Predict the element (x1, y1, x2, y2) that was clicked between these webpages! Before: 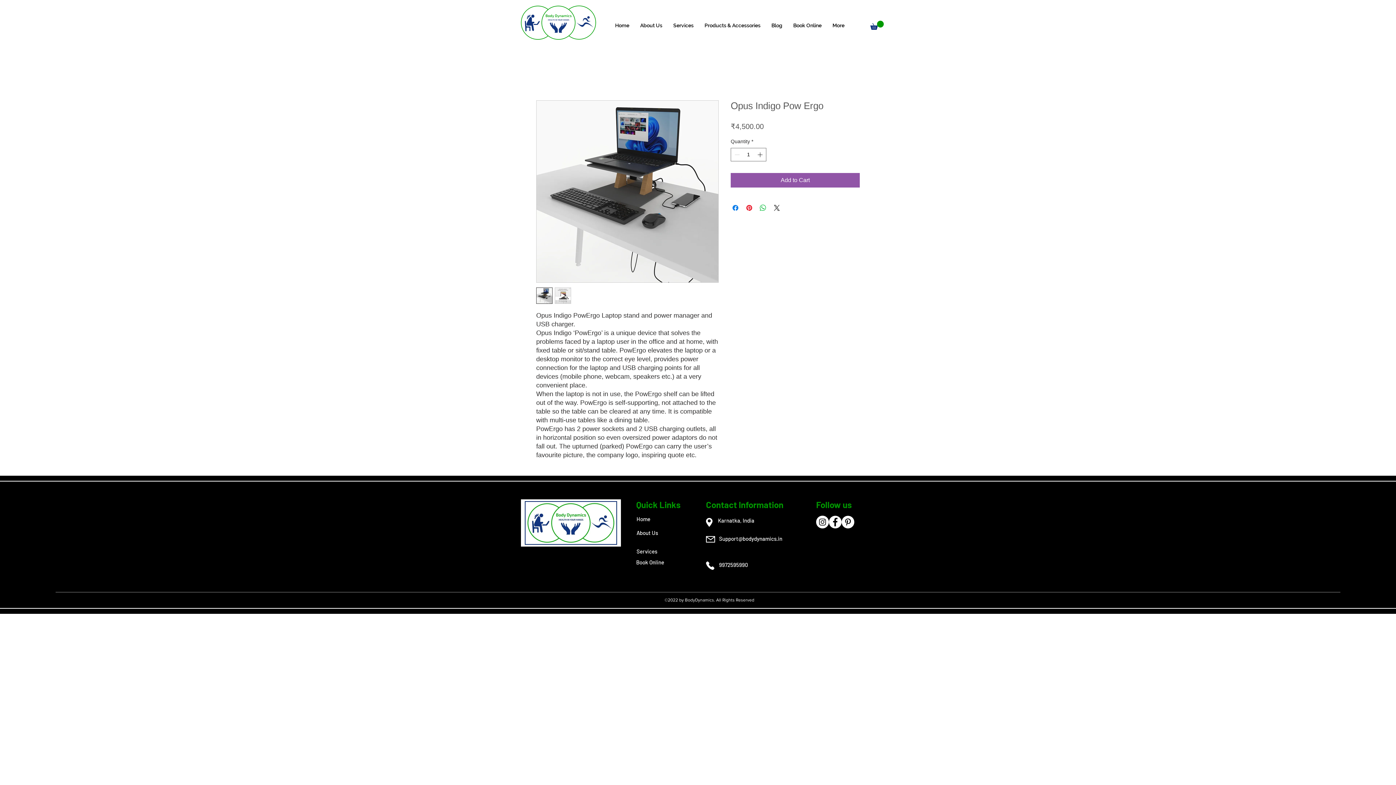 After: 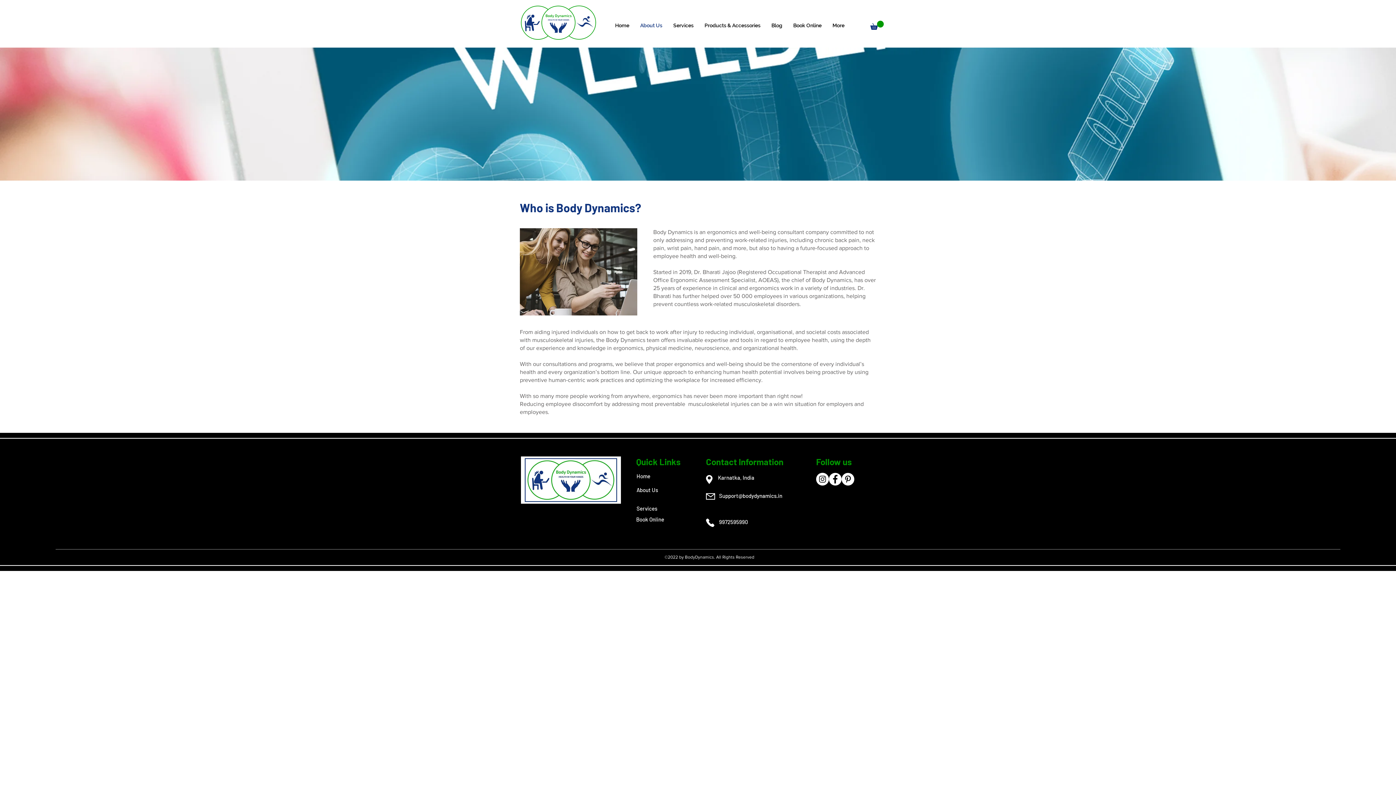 Action: label: About Us bbox: (634, 16, 668, 34)